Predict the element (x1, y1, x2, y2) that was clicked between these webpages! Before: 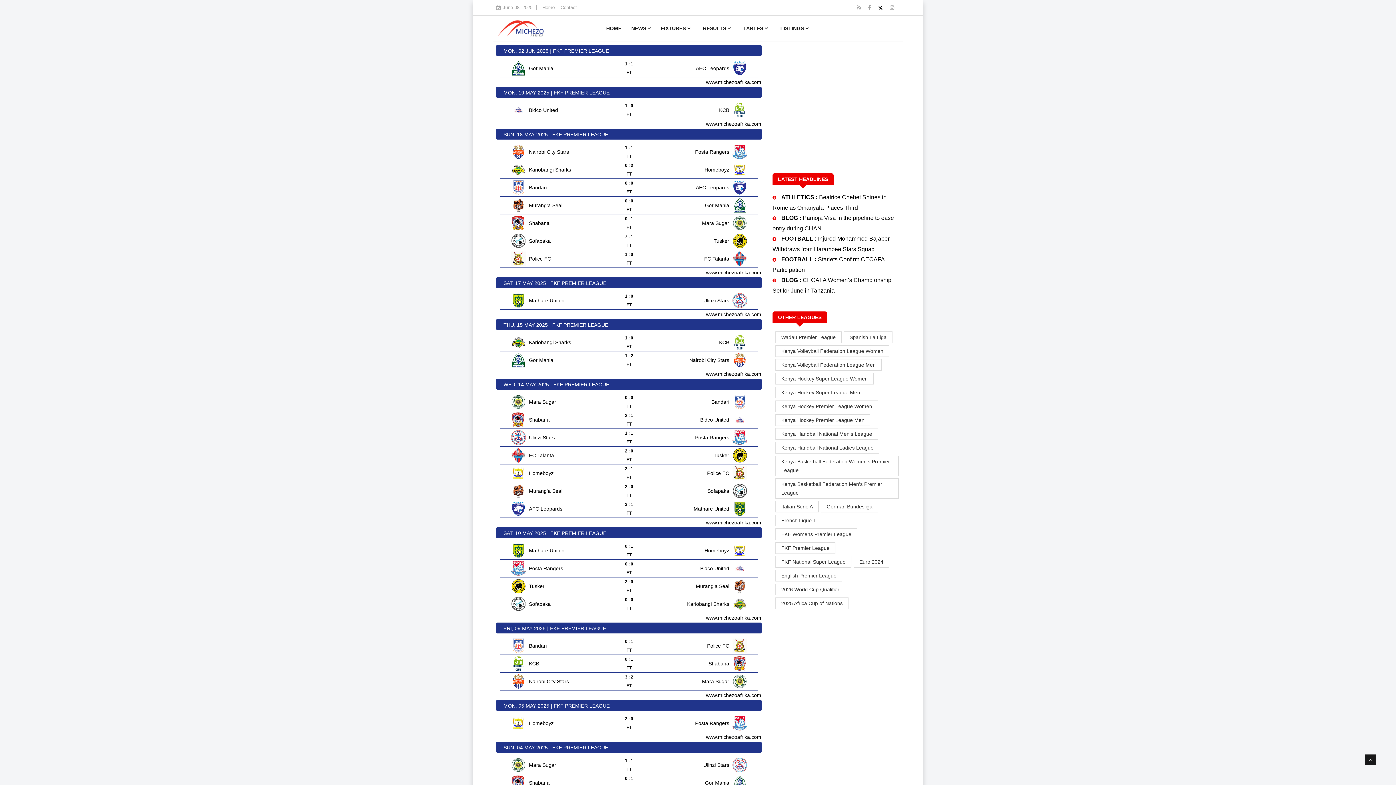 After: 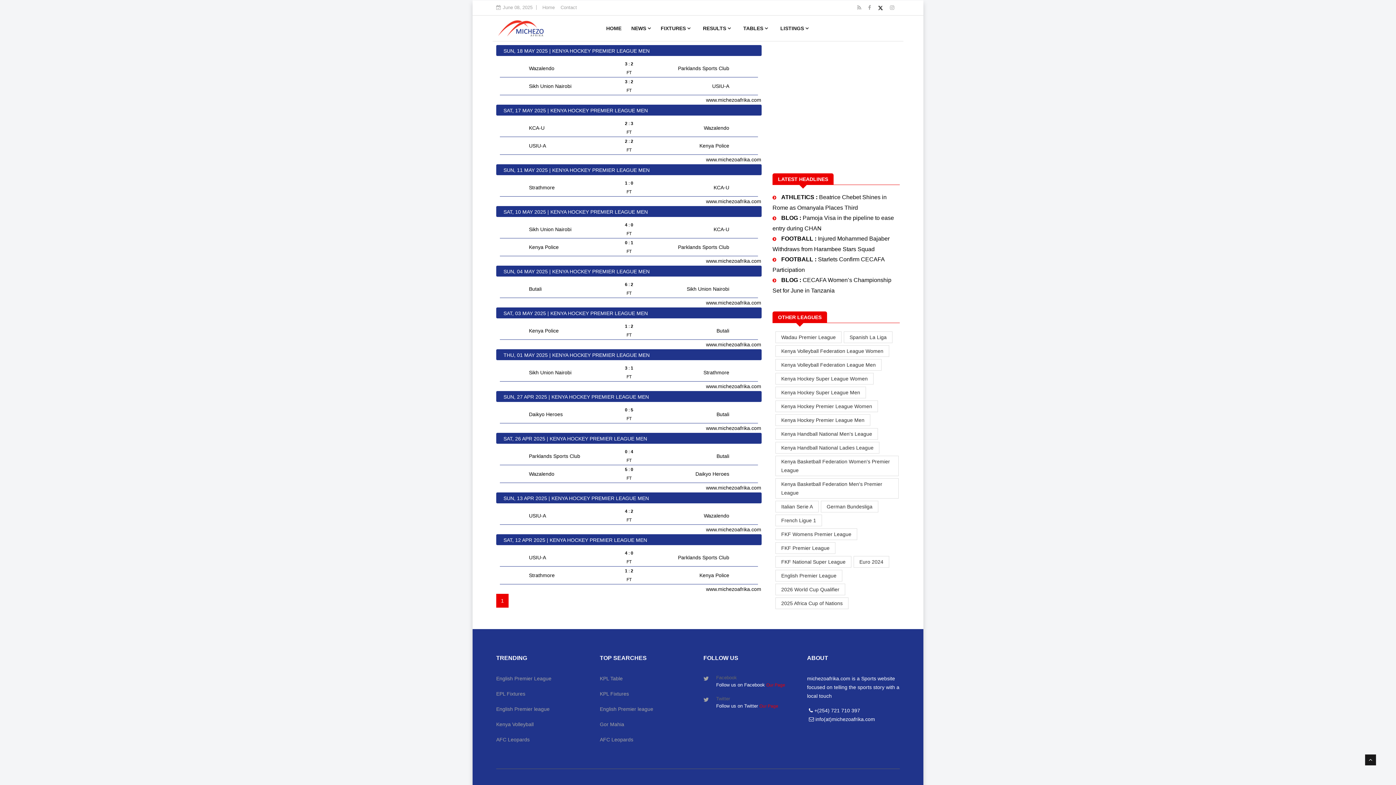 Action: bbox: (775, 414, 870, 426) label: Kenya Hockey Premier League Men